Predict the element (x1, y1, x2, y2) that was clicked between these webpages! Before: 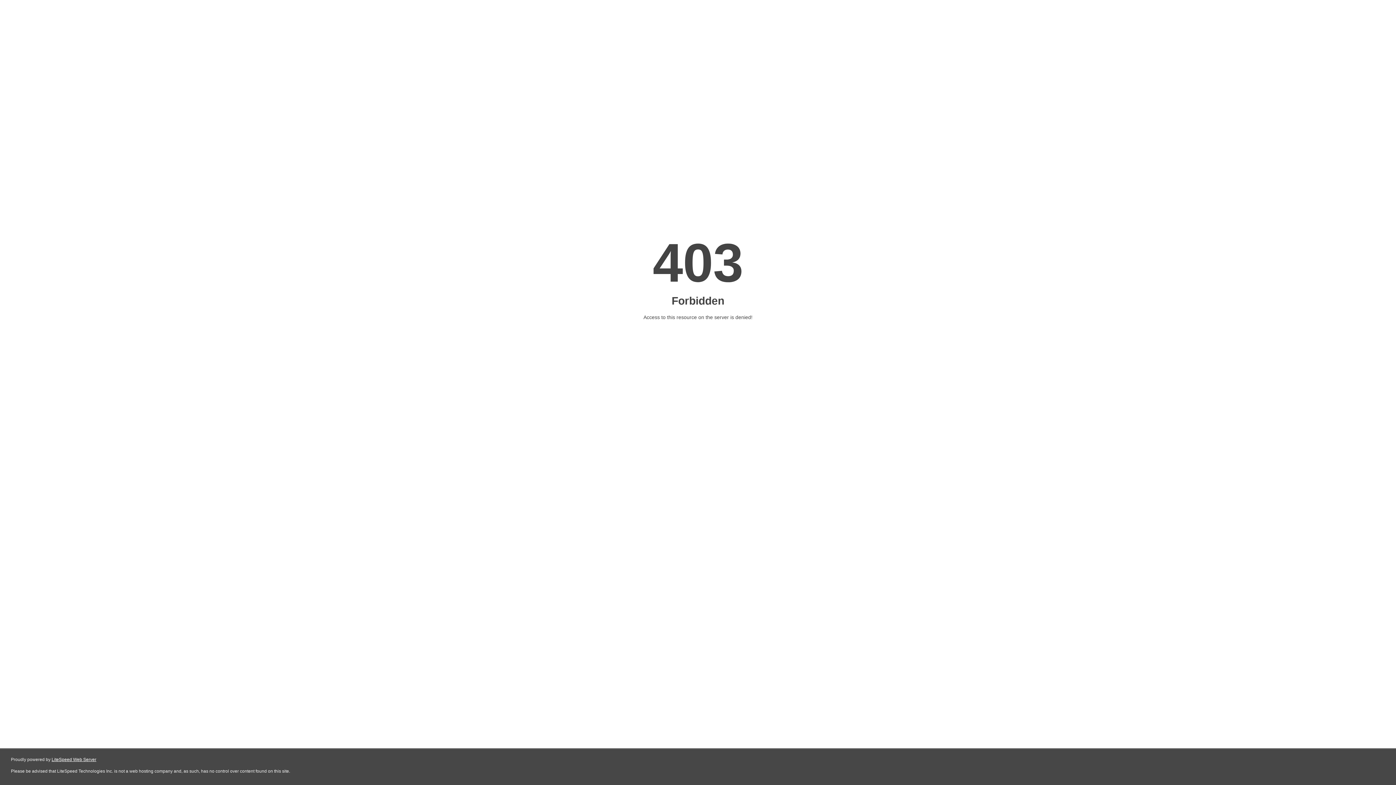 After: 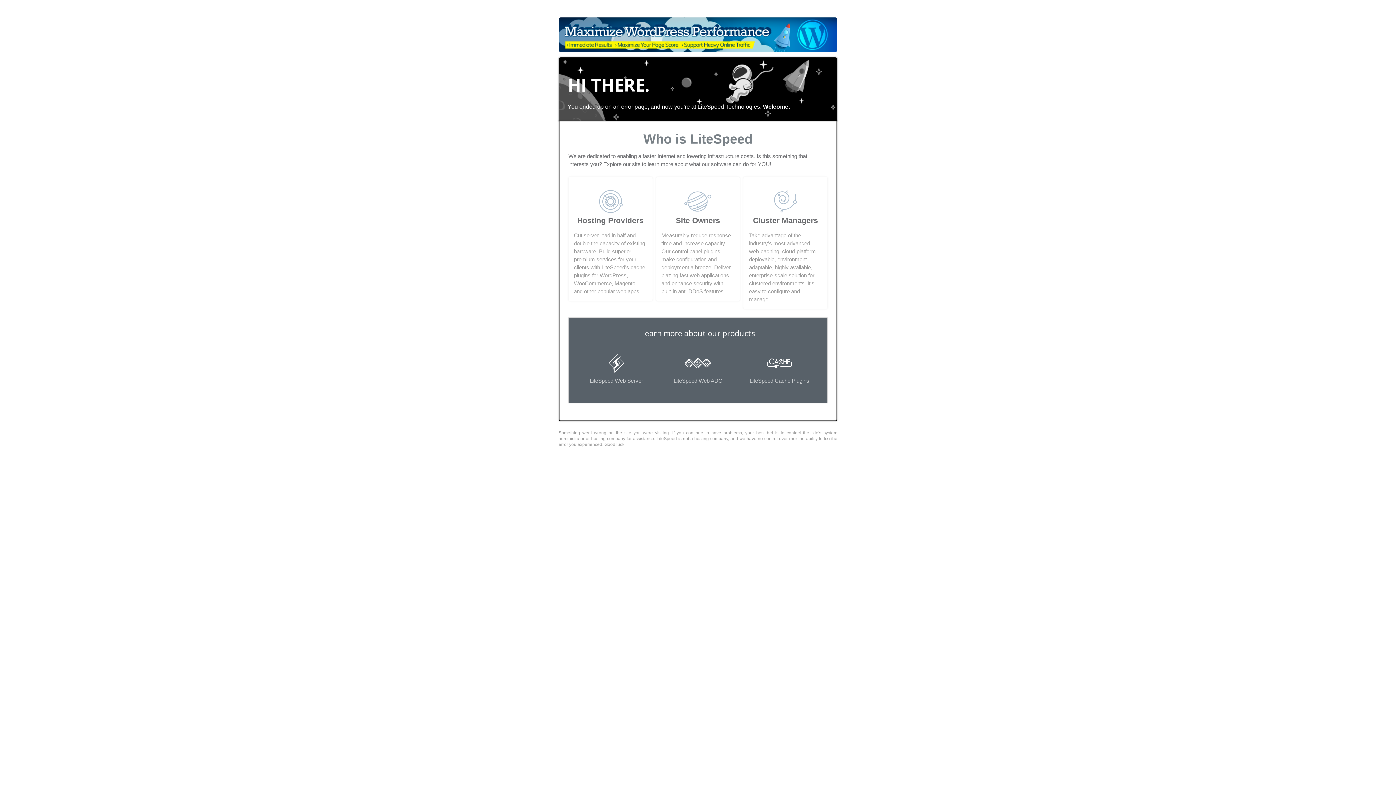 Action: label: LiteSpeed Web Server bbox: (51, 757, 96, 762)